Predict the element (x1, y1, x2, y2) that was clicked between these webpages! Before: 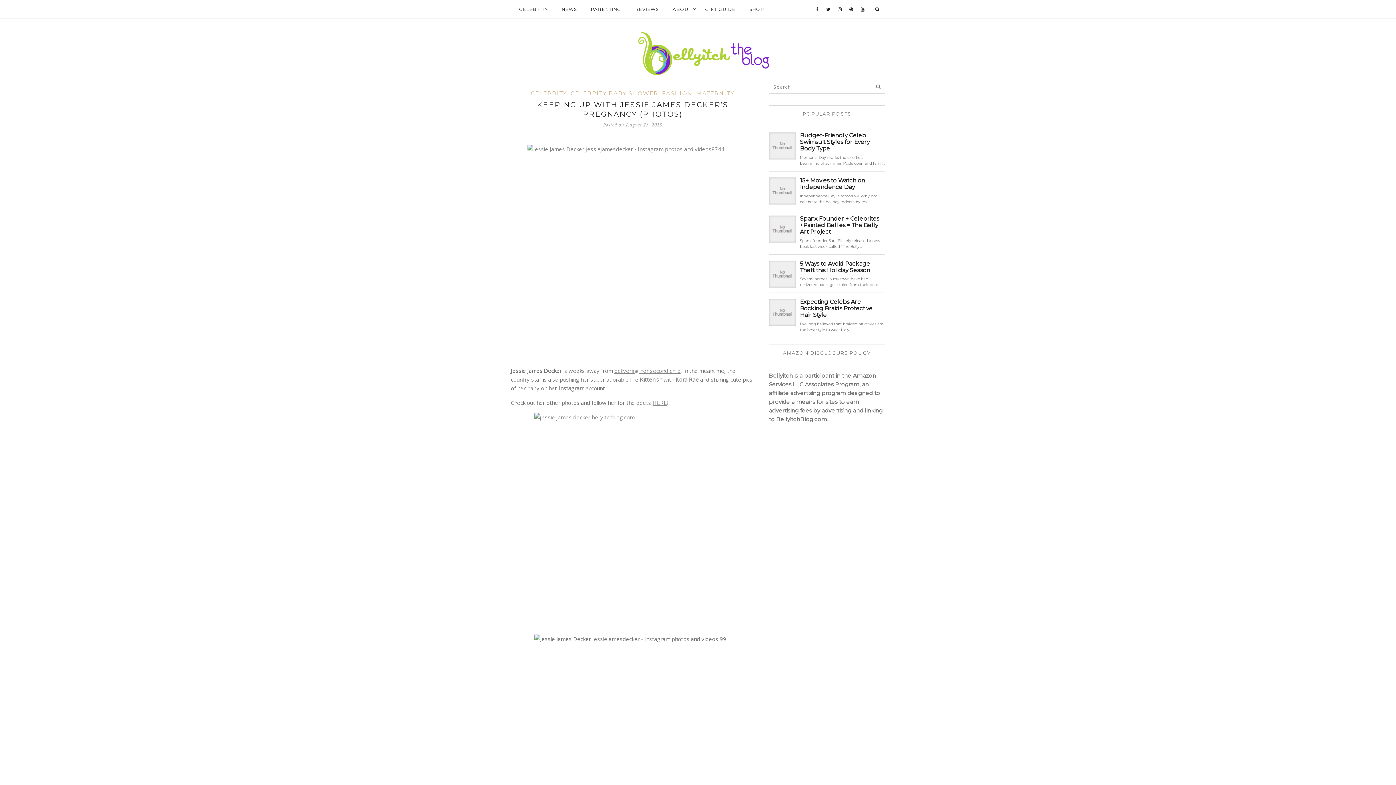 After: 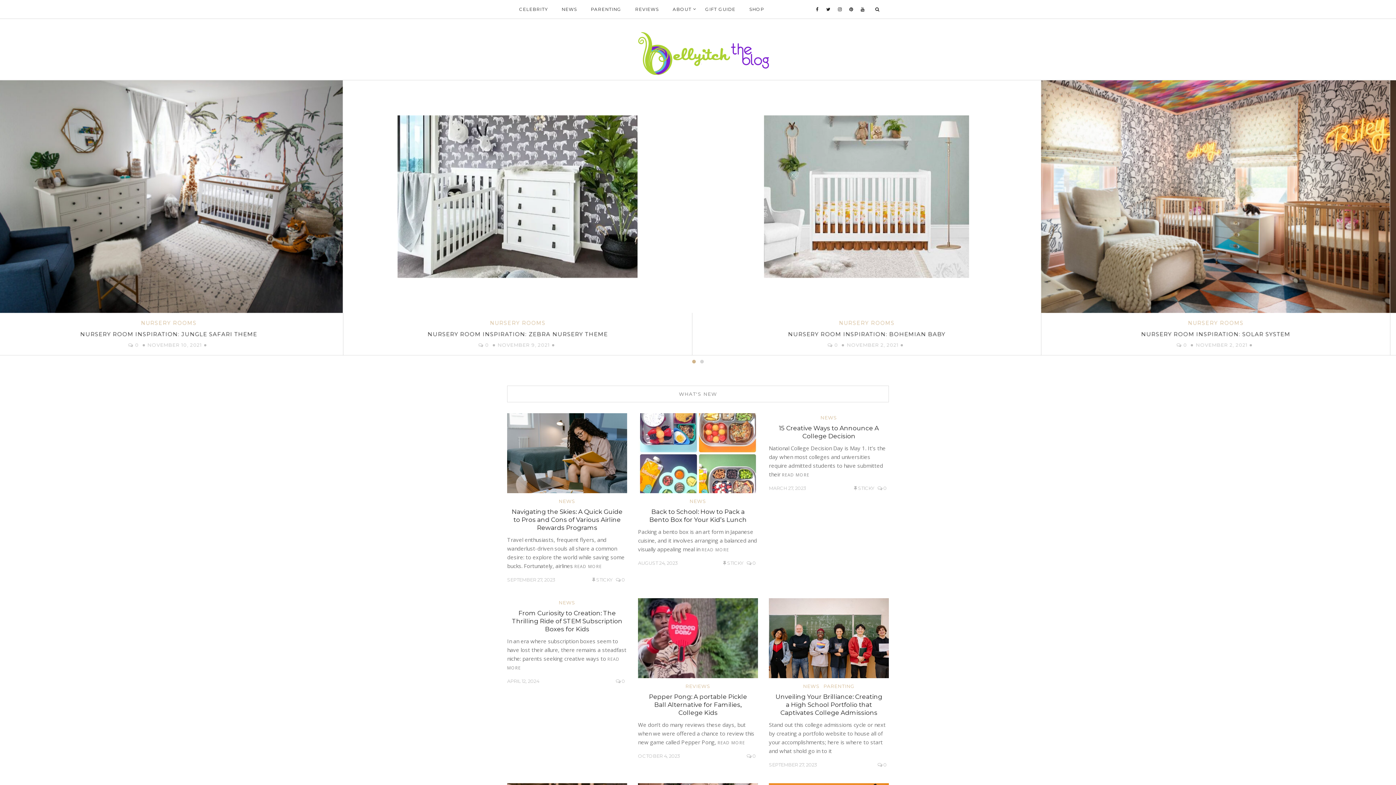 Action: bbox: (614, 367, 680, 374) label: delivering her second child